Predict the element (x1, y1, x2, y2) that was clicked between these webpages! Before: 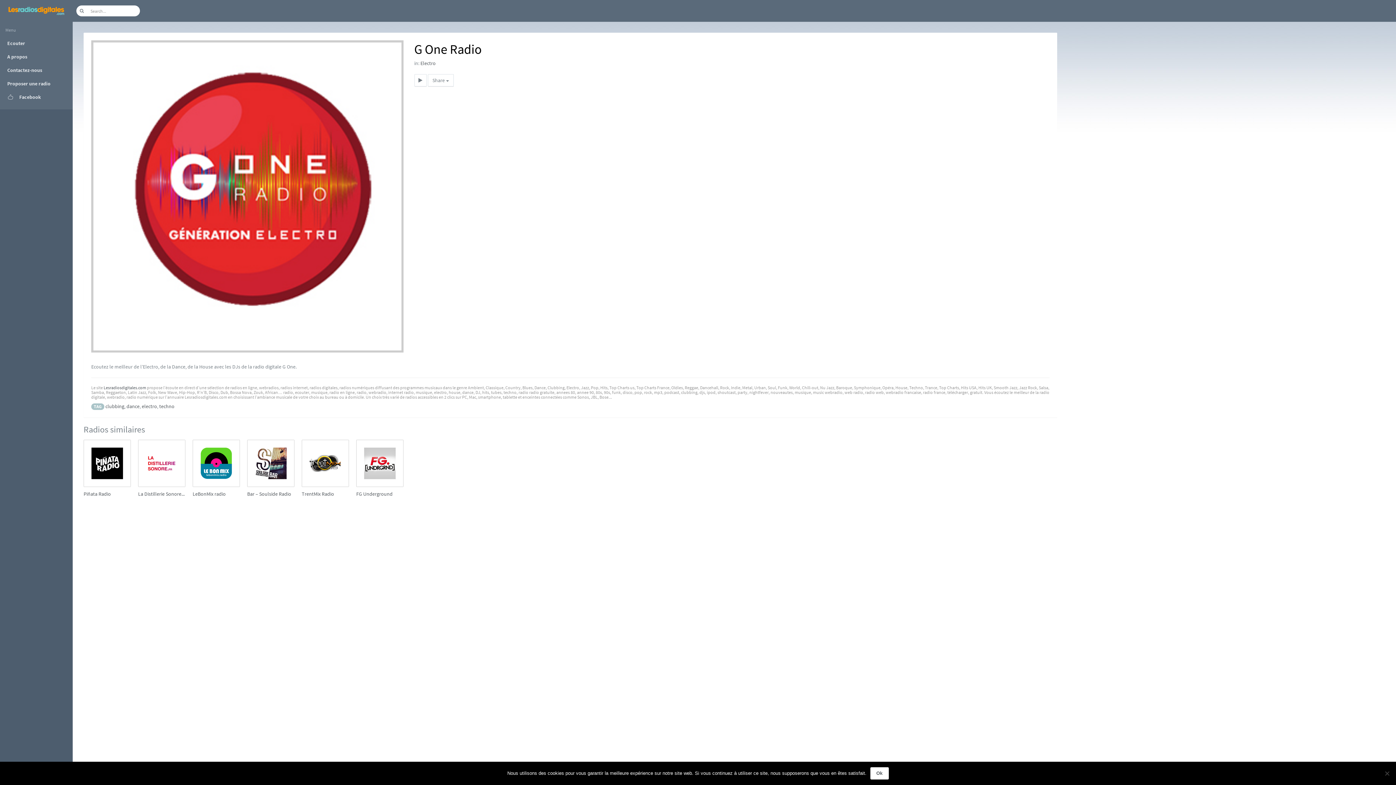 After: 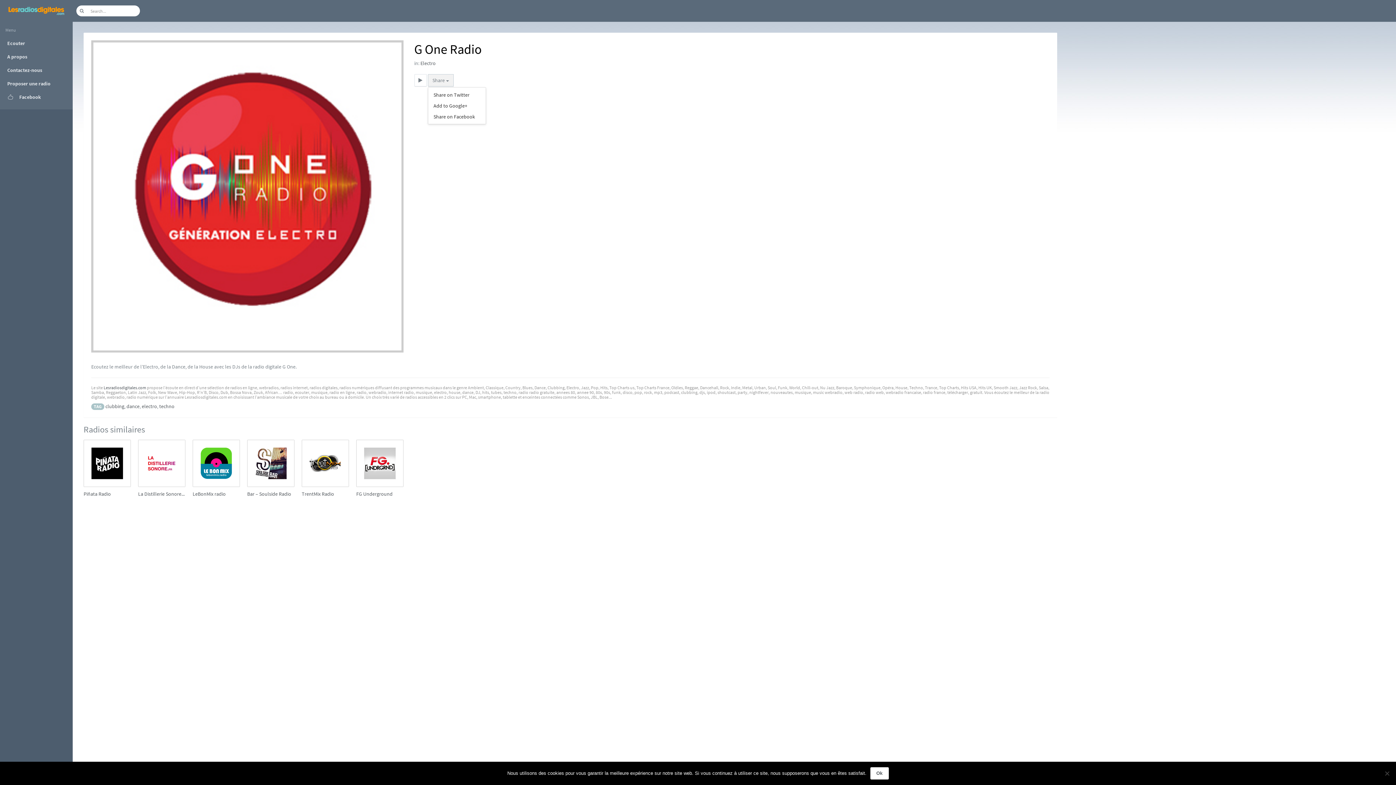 Action: label: Share  bbox: (427, 74, 453, 86)